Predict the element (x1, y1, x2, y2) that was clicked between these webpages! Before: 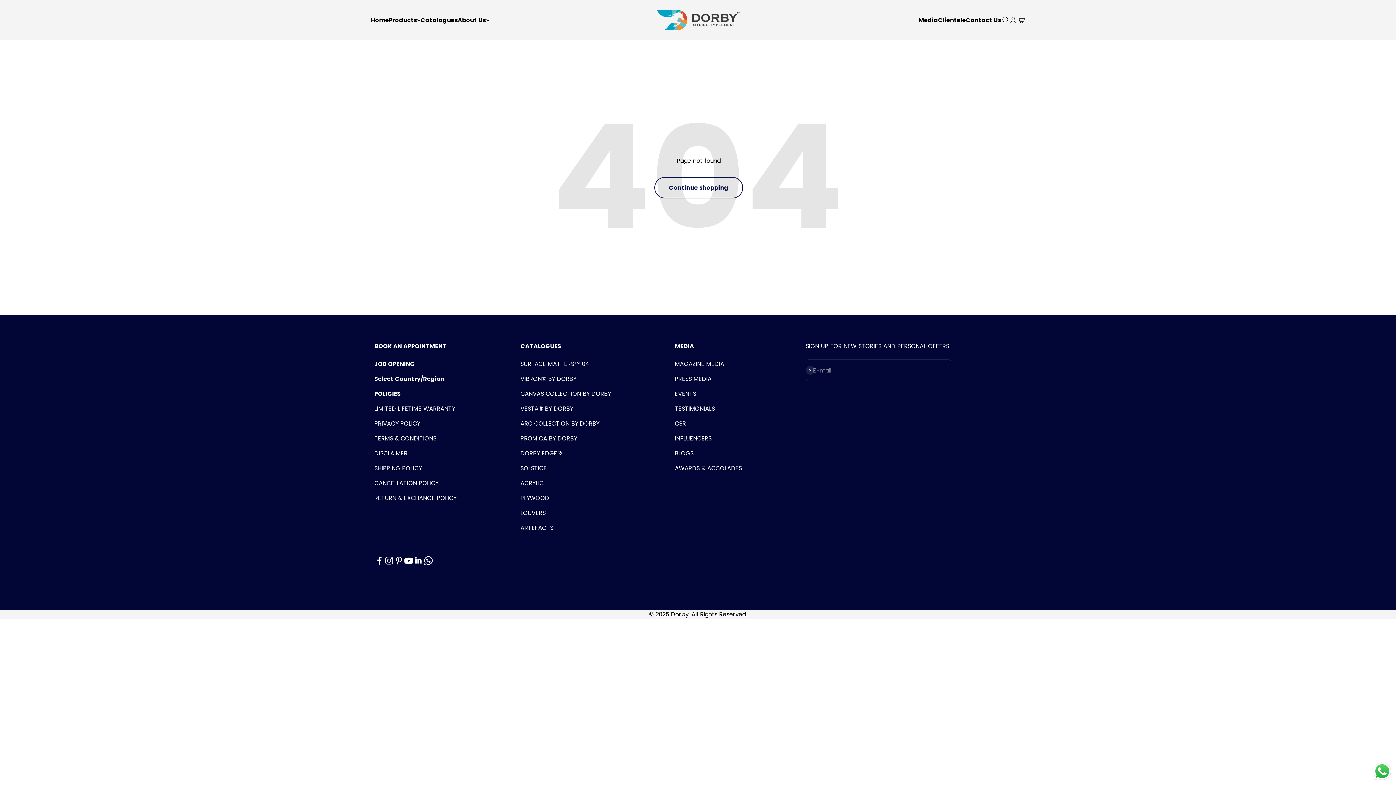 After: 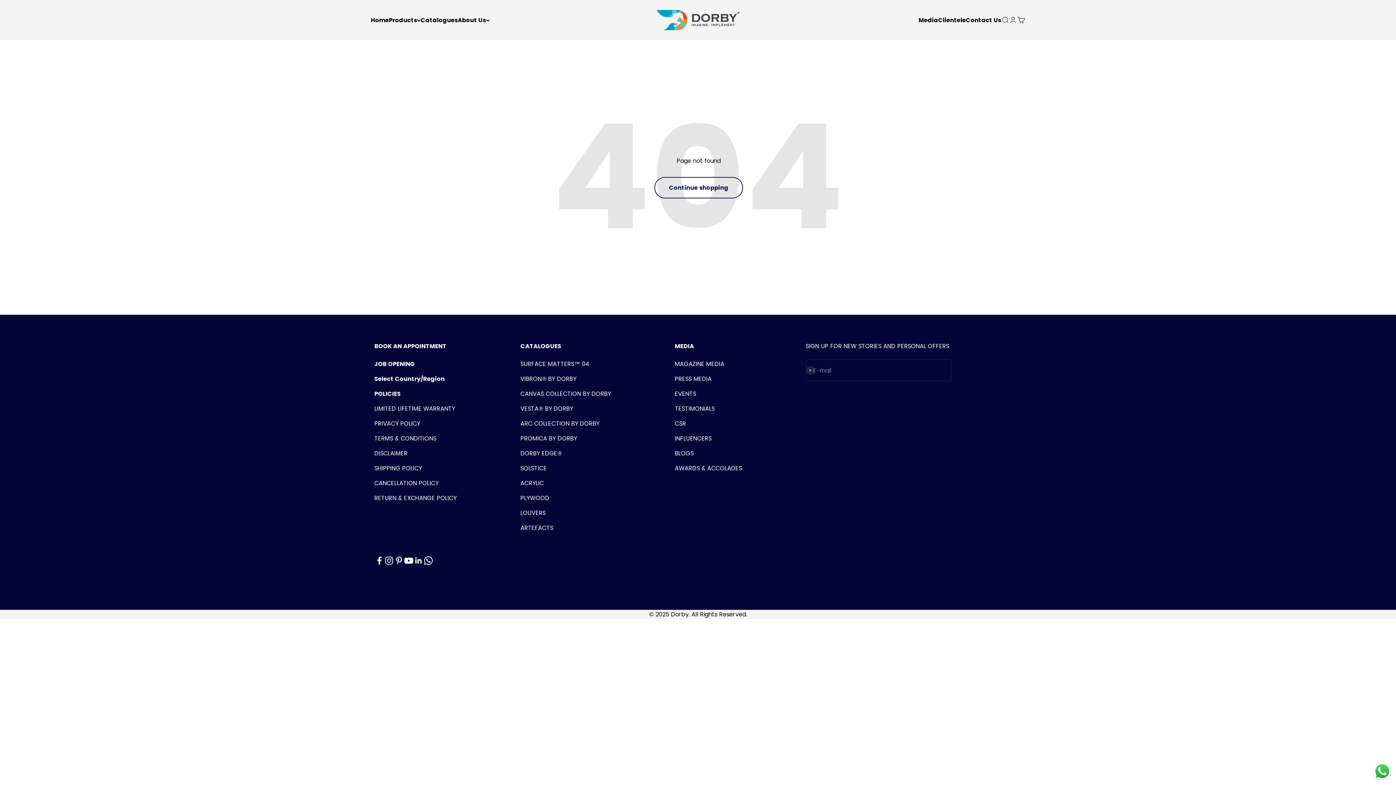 Action: label: Follow on YouTube bbox: (404, 556, 413, 565)